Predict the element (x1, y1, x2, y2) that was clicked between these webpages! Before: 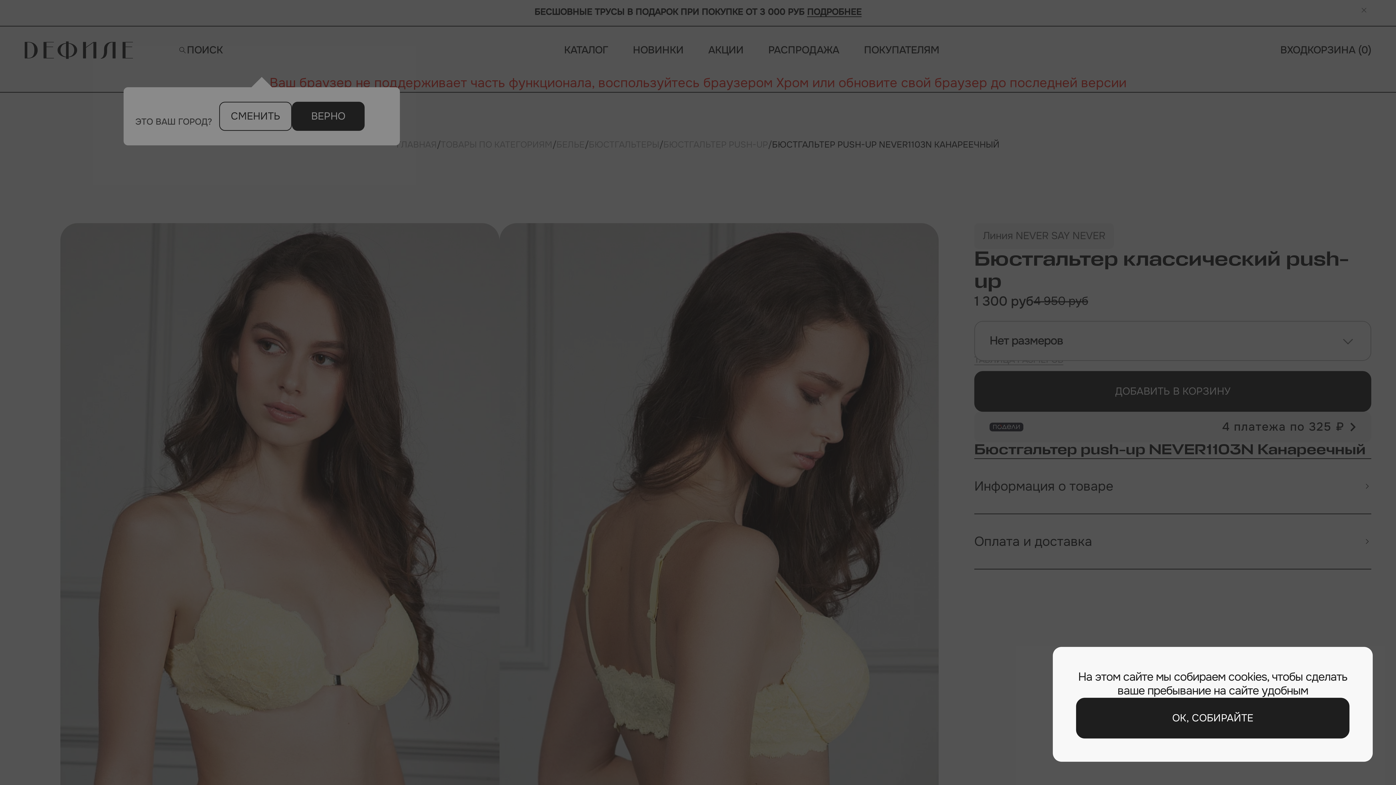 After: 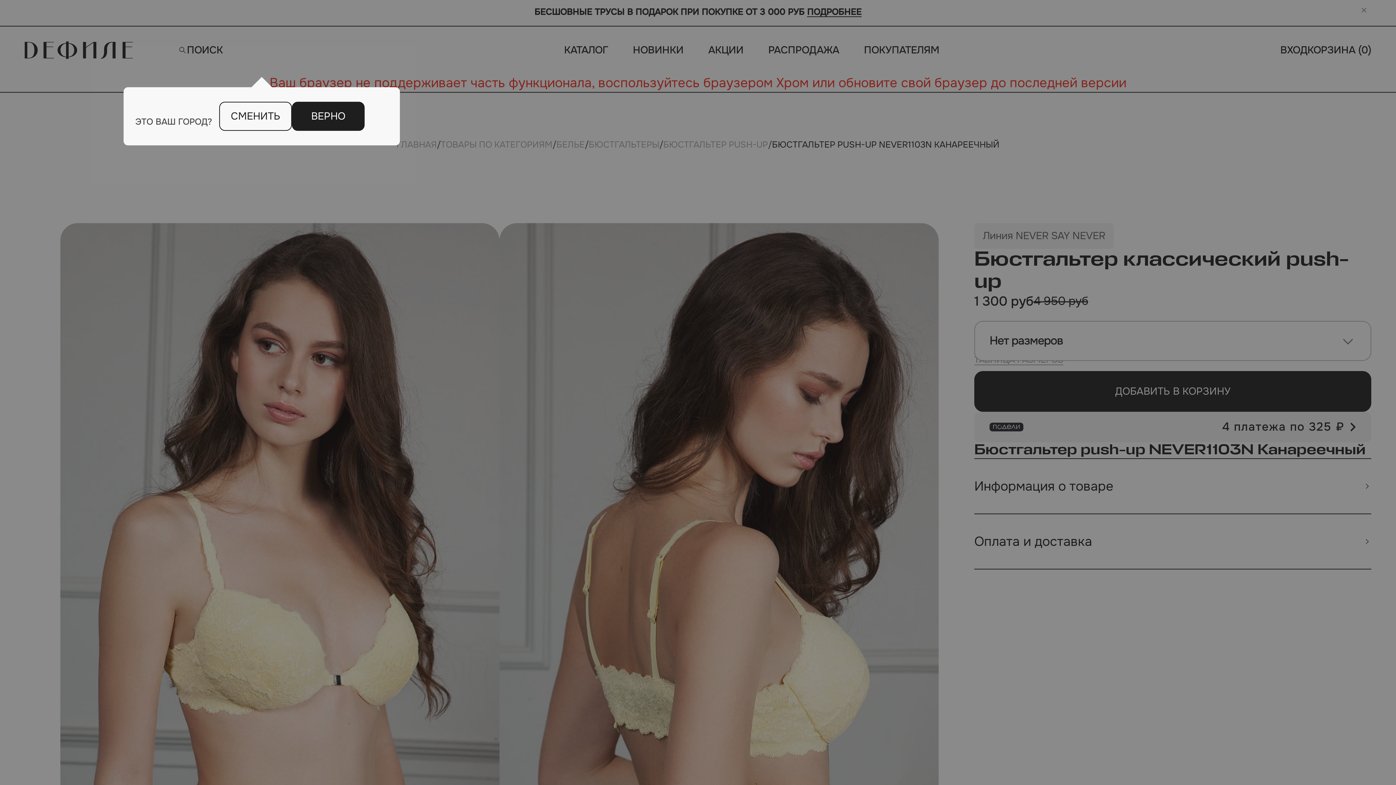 Action: label: ОК, СОБИРАЙТЕ bbox: (1076, 698, 1349, 738)